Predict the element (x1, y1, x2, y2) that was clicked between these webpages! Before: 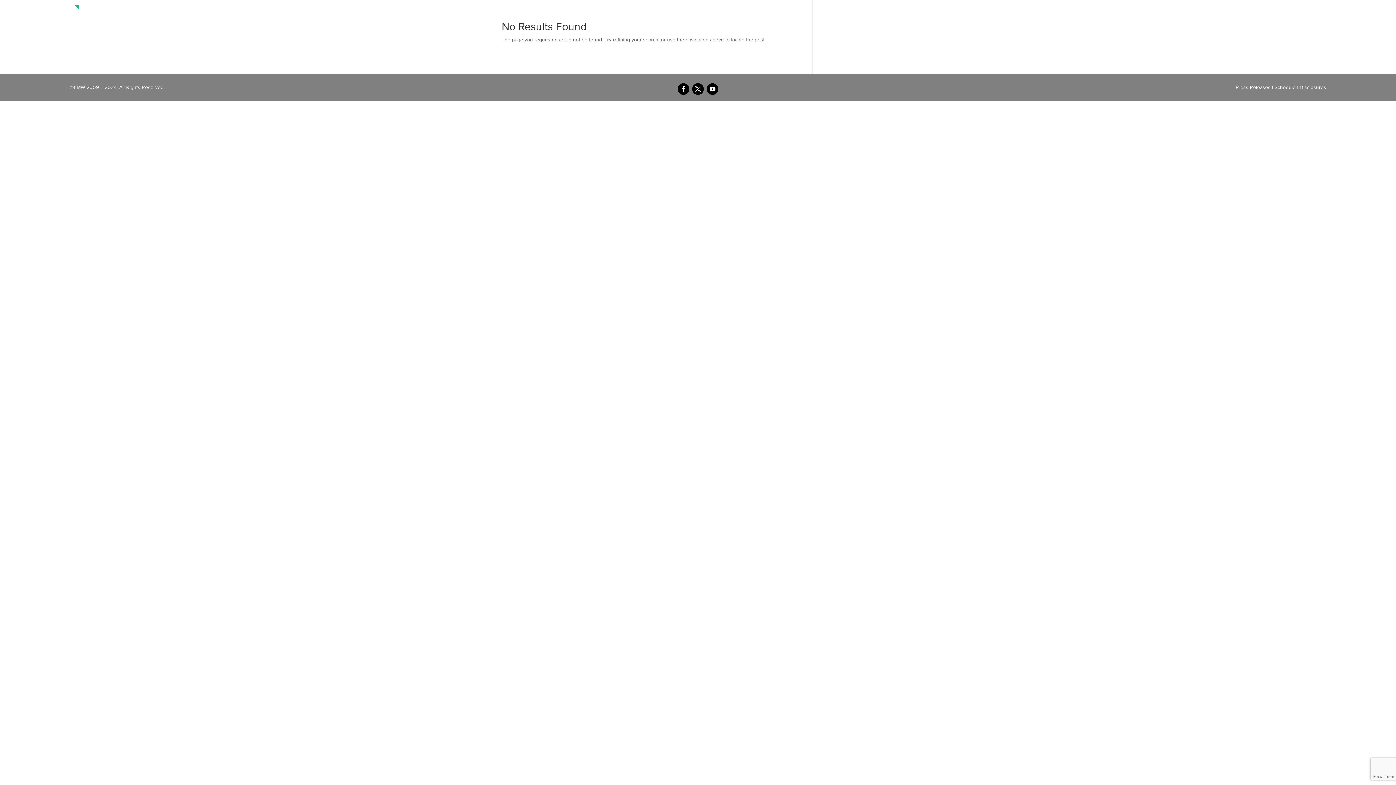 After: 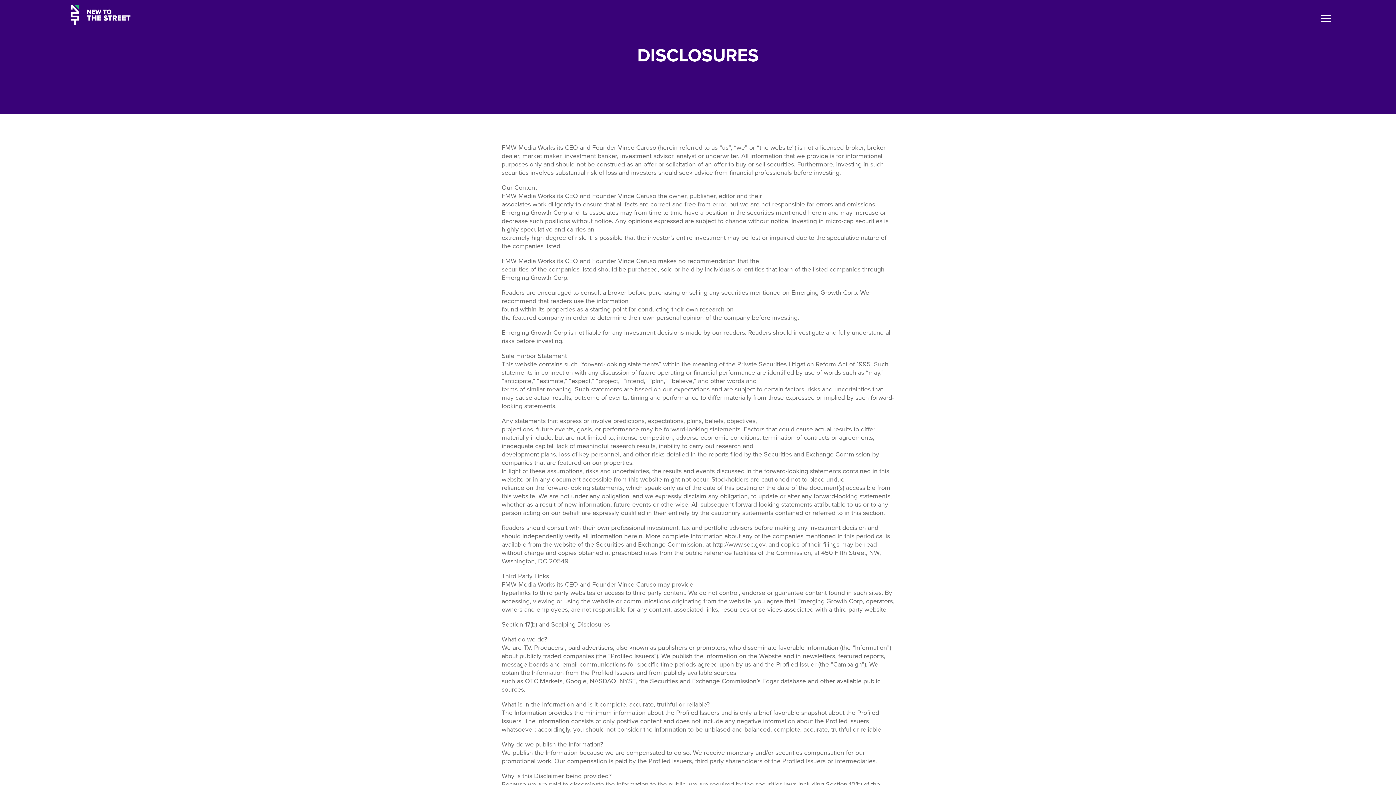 Action: bbox: (1299, 83, 1326, 91) label: Disclosures